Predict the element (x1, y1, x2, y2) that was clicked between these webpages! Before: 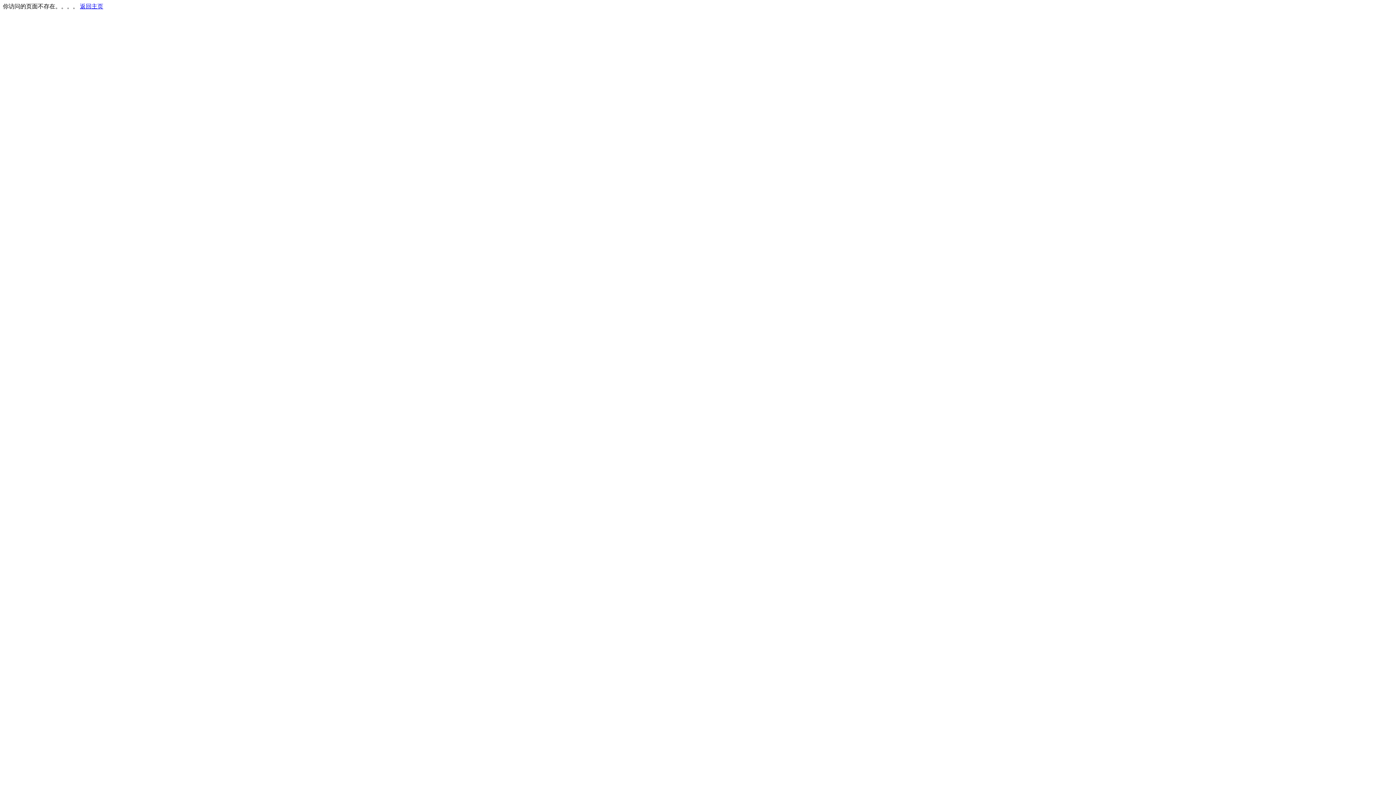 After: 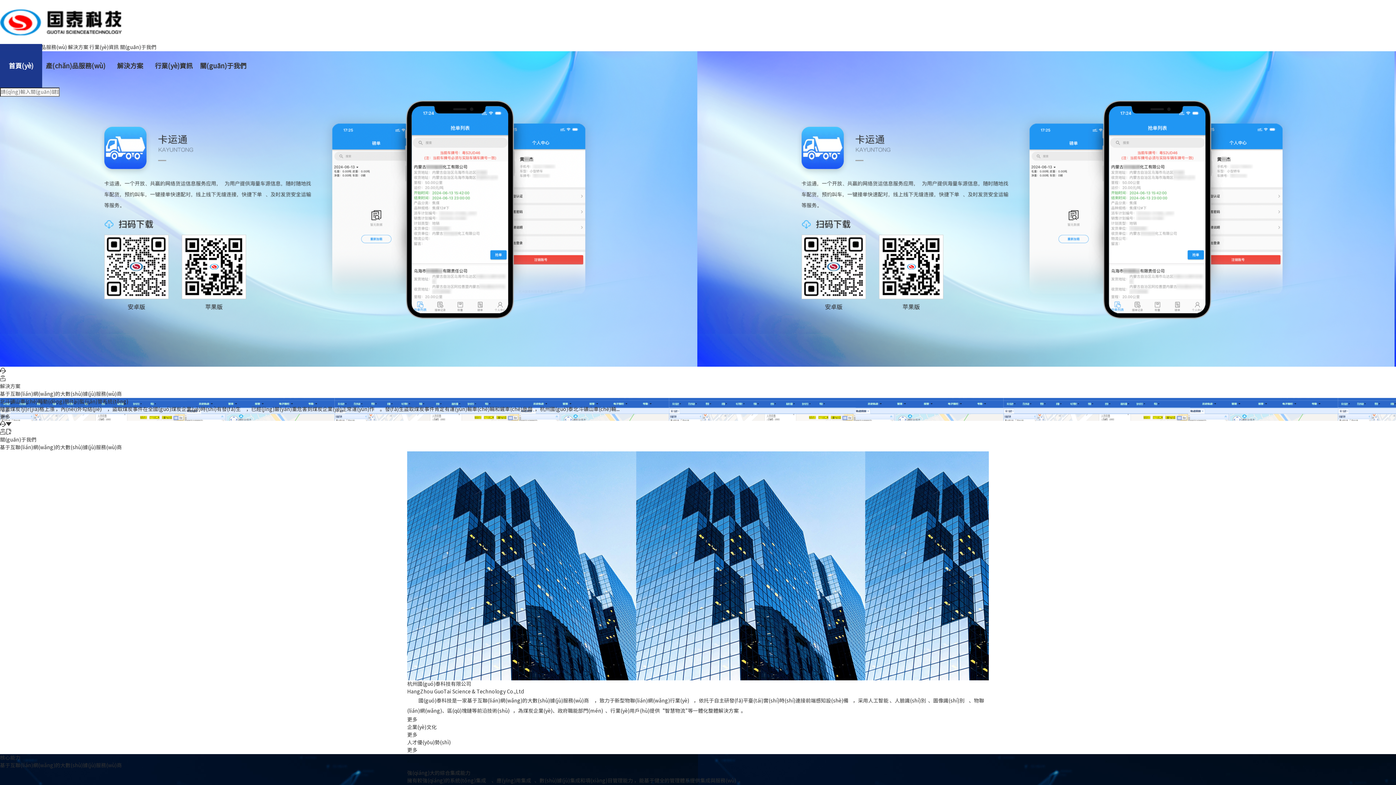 Action: bbox: (80, 3, 103, 9) label: 返回主页